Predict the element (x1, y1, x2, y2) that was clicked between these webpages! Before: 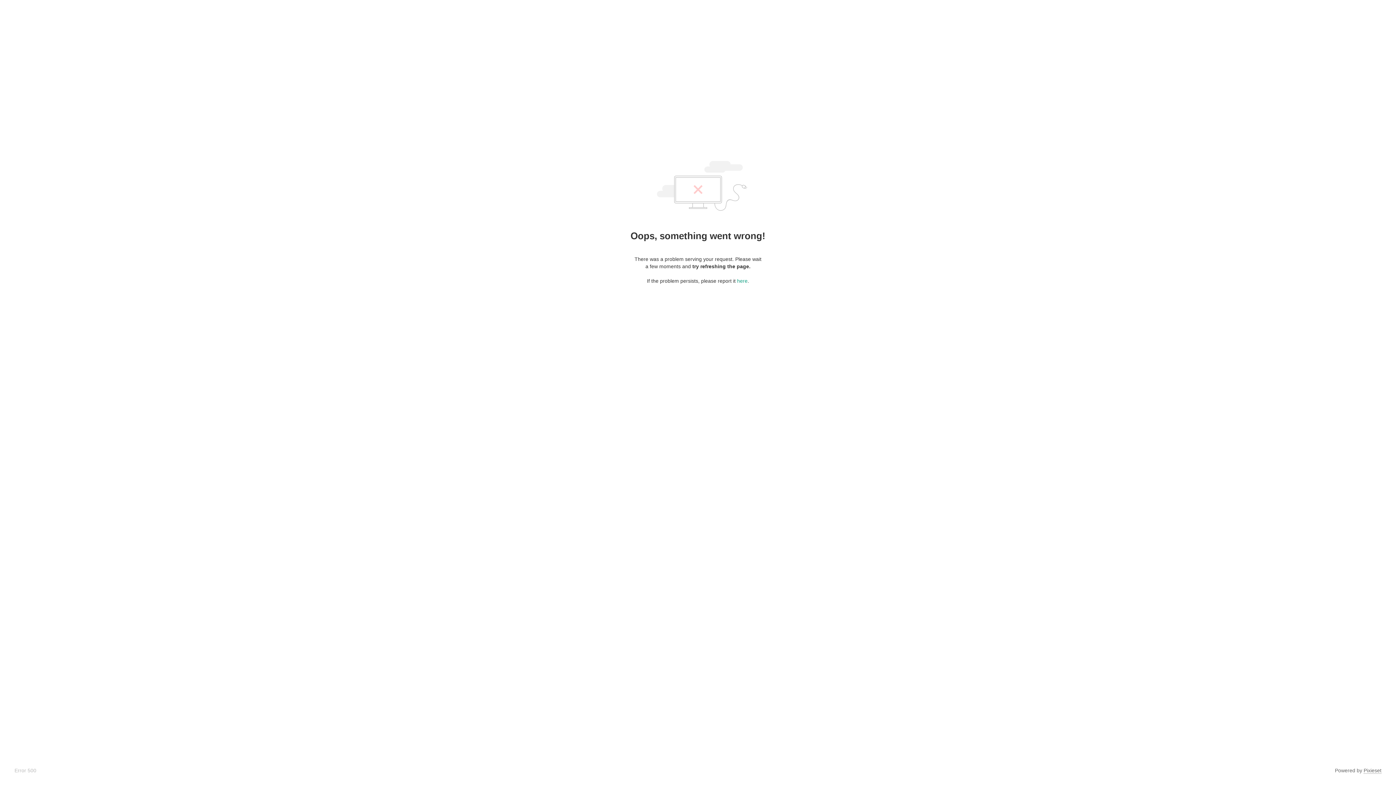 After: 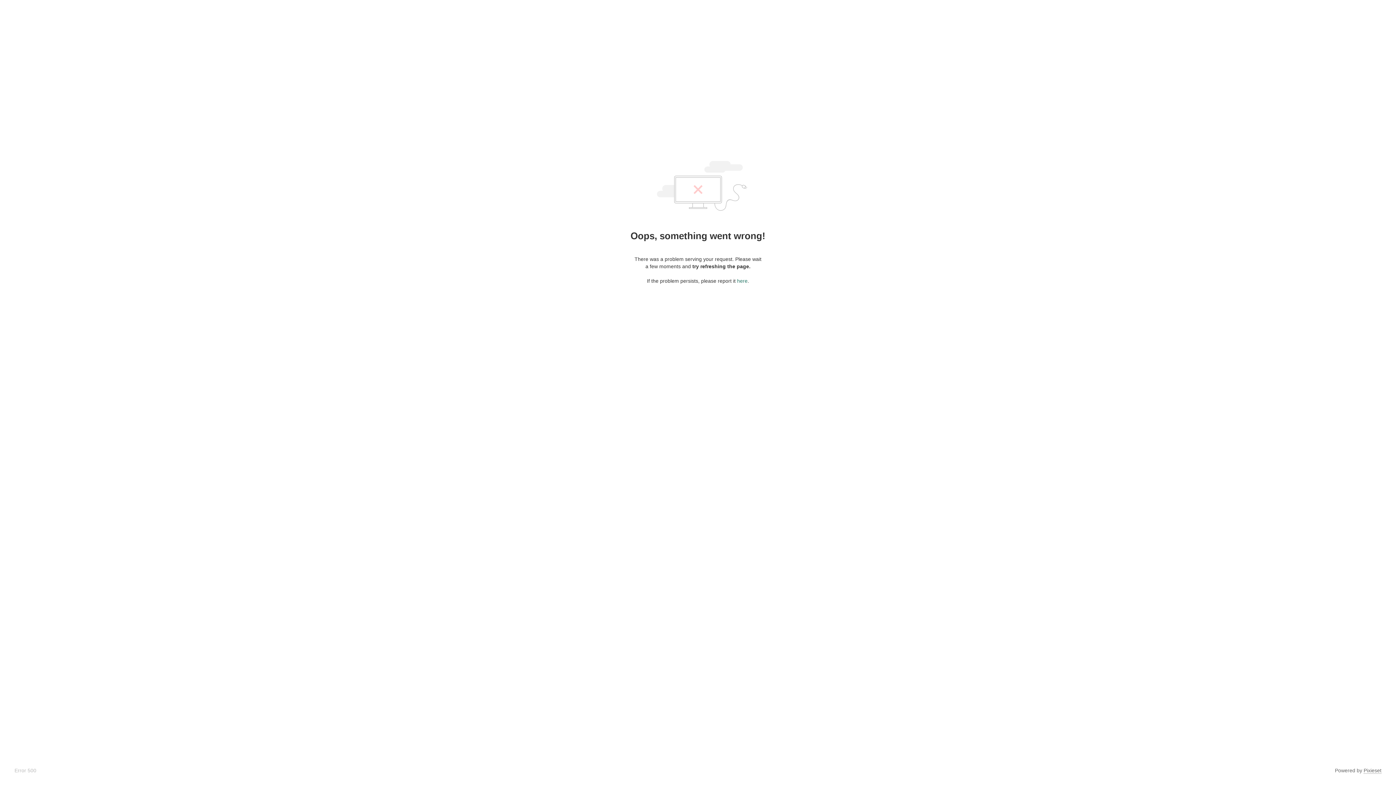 Action: bbox: (737, 278, 747, 284) label: here